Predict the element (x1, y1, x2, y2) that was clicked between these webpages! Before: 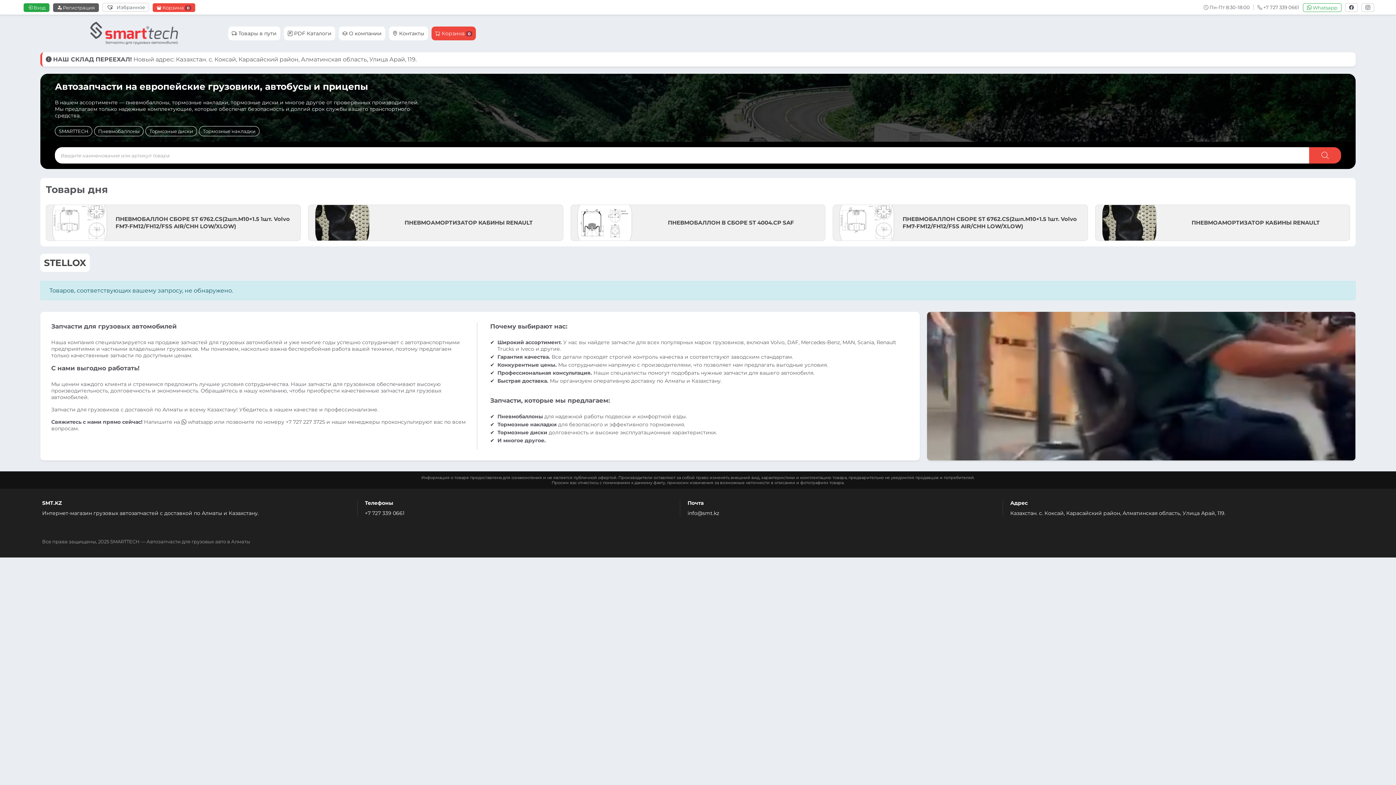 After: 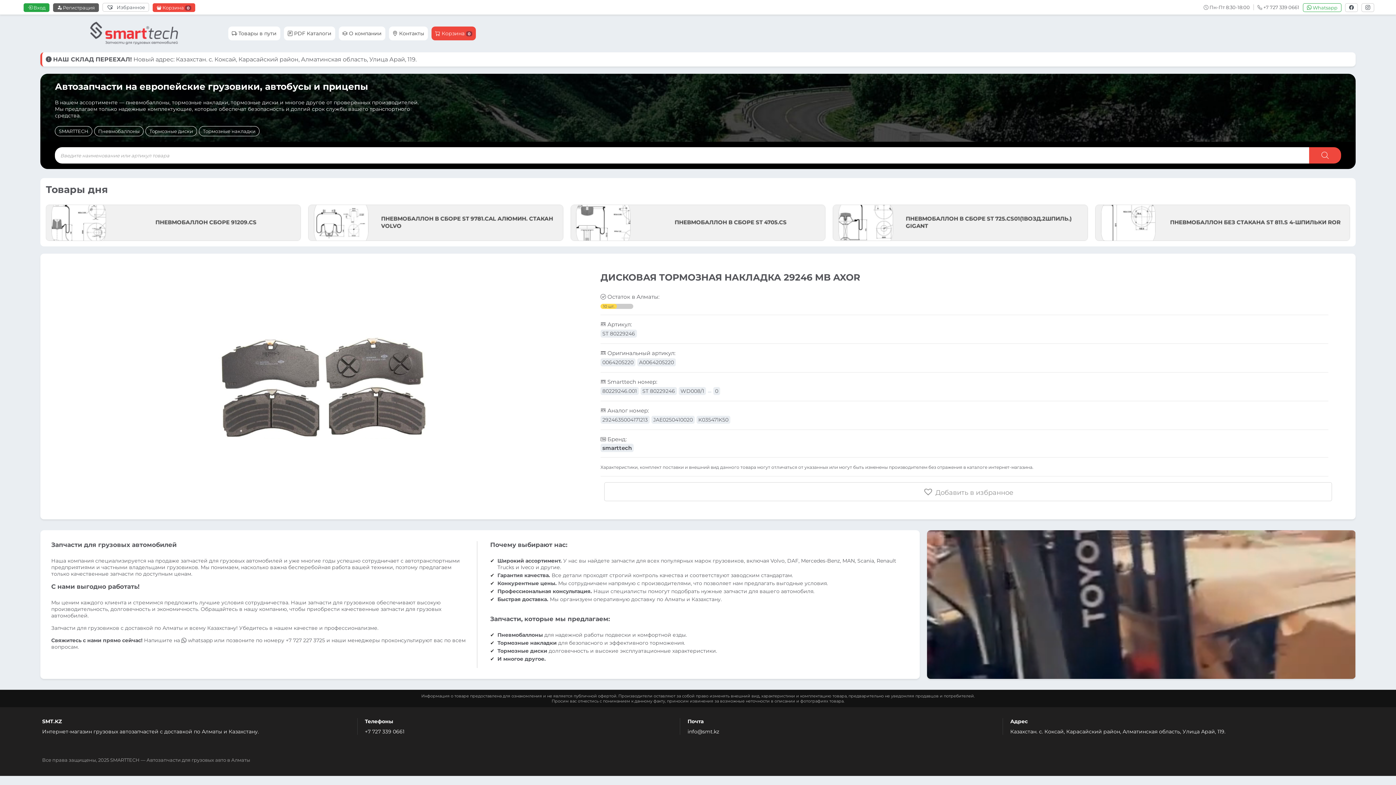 Action: label: Тормозные накладки bbox: (198, 126, 259, 136)